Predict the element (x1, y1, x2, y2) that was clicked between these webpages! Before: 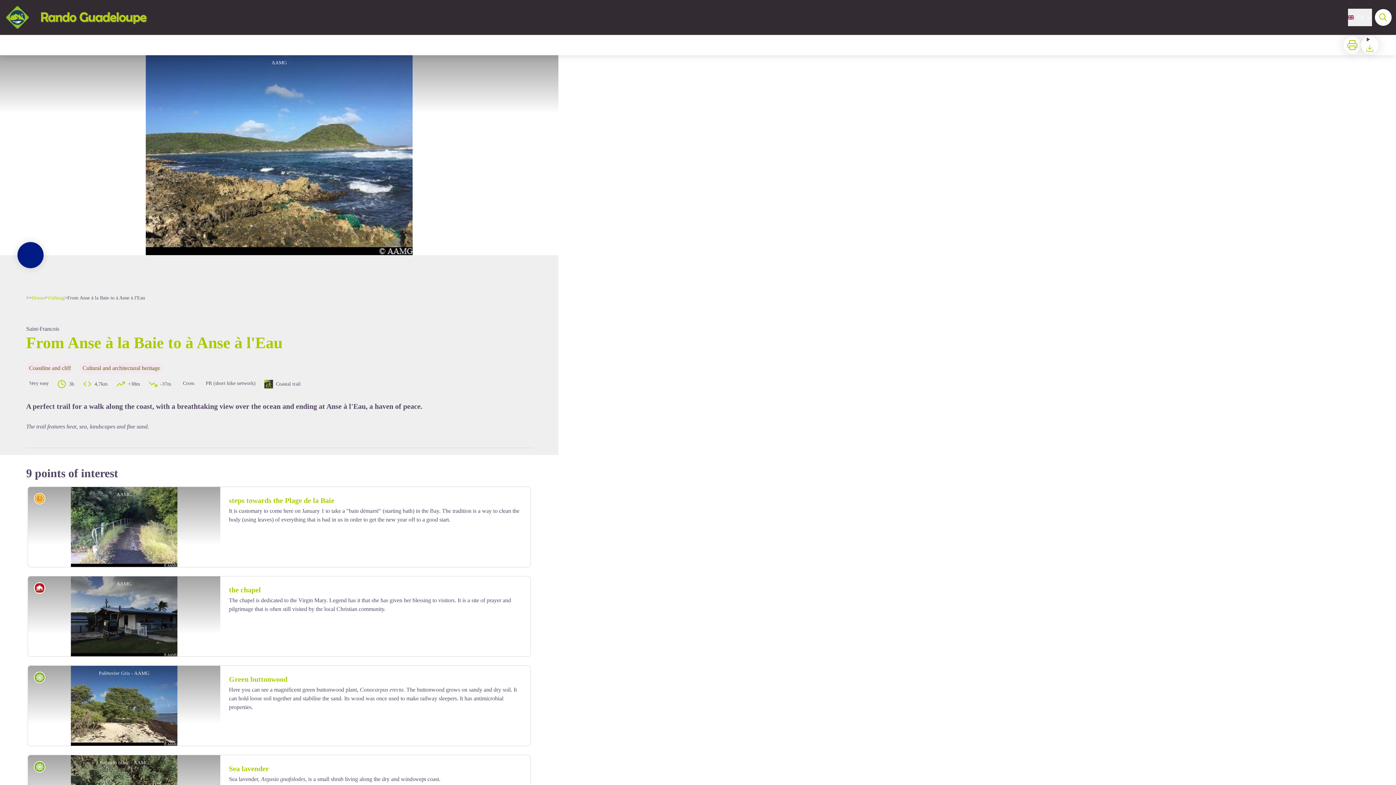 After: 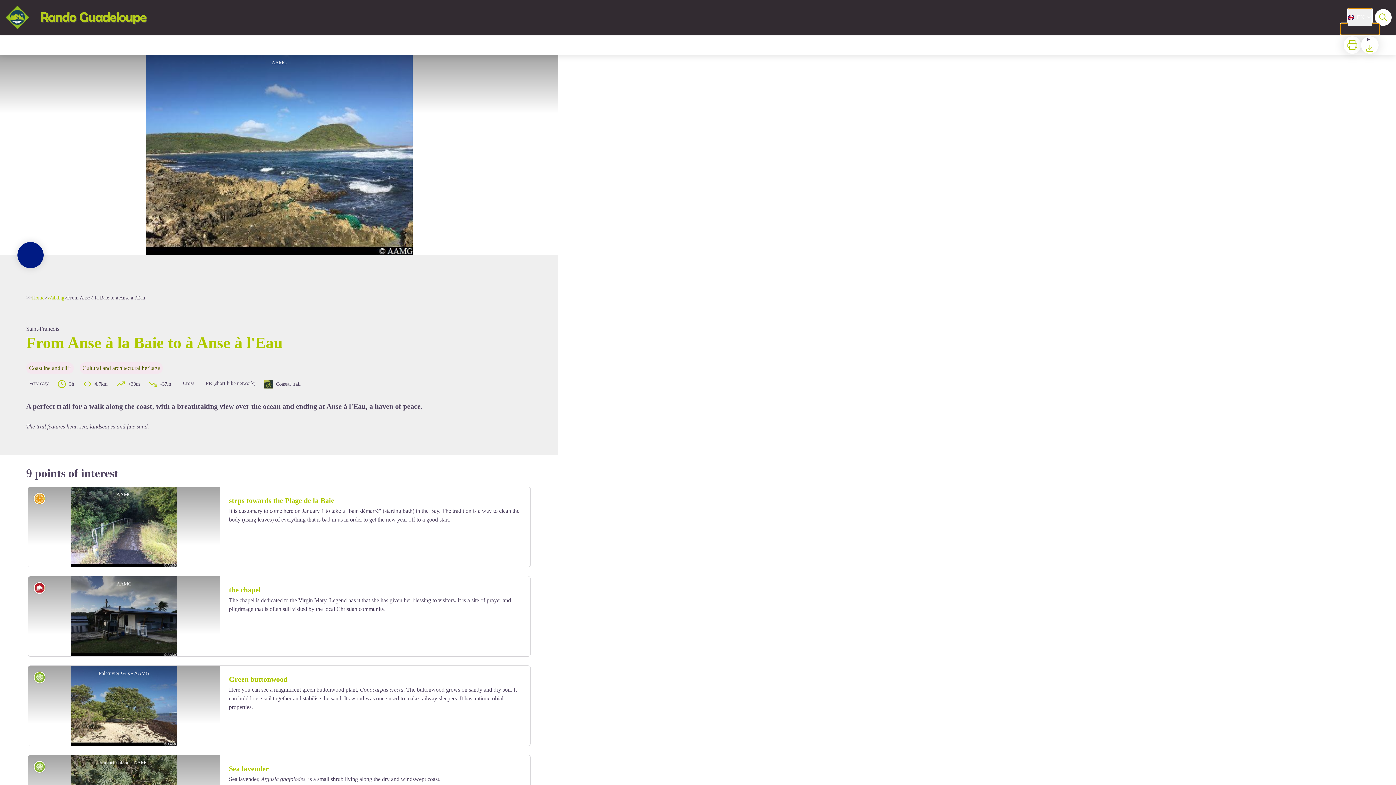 Action: label: EN bbox: (1348, 8, 1372, 26)